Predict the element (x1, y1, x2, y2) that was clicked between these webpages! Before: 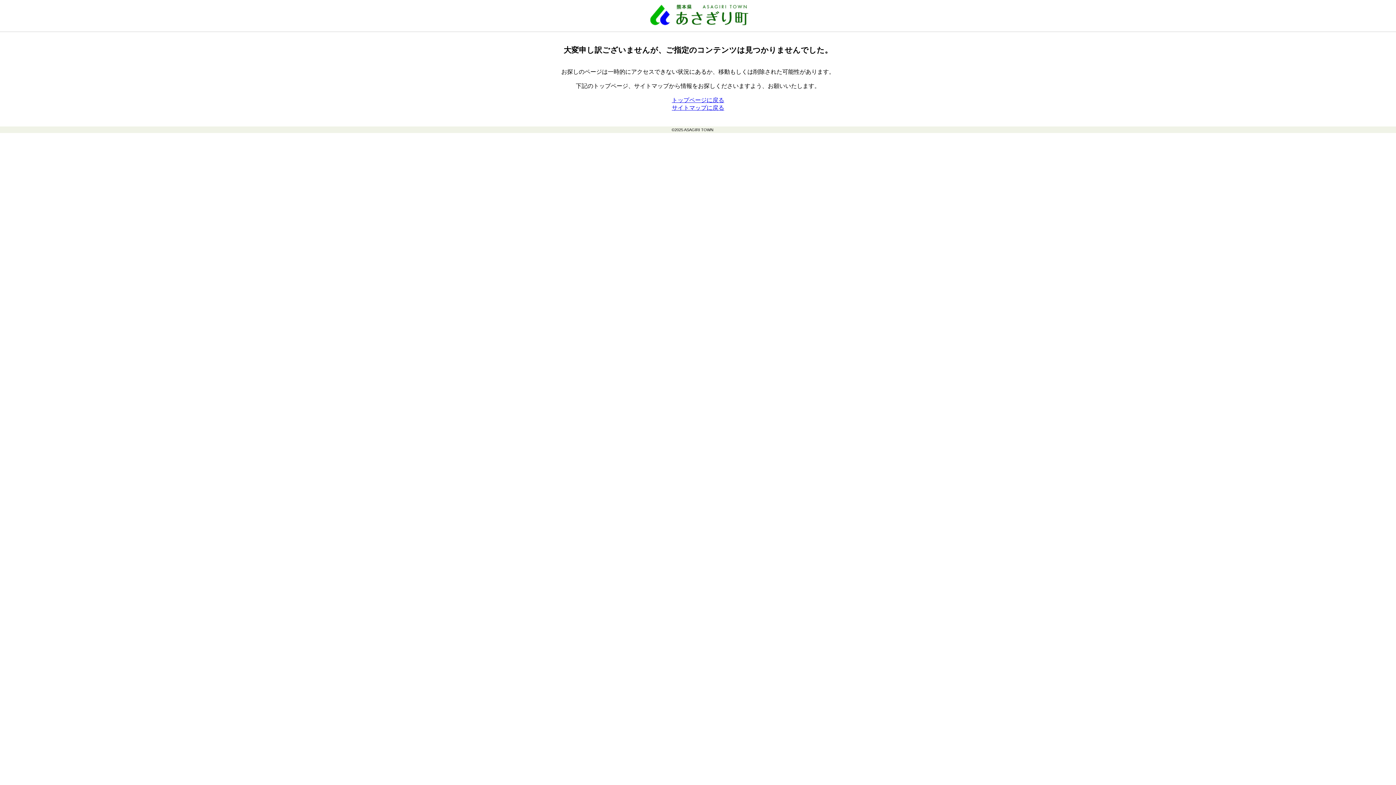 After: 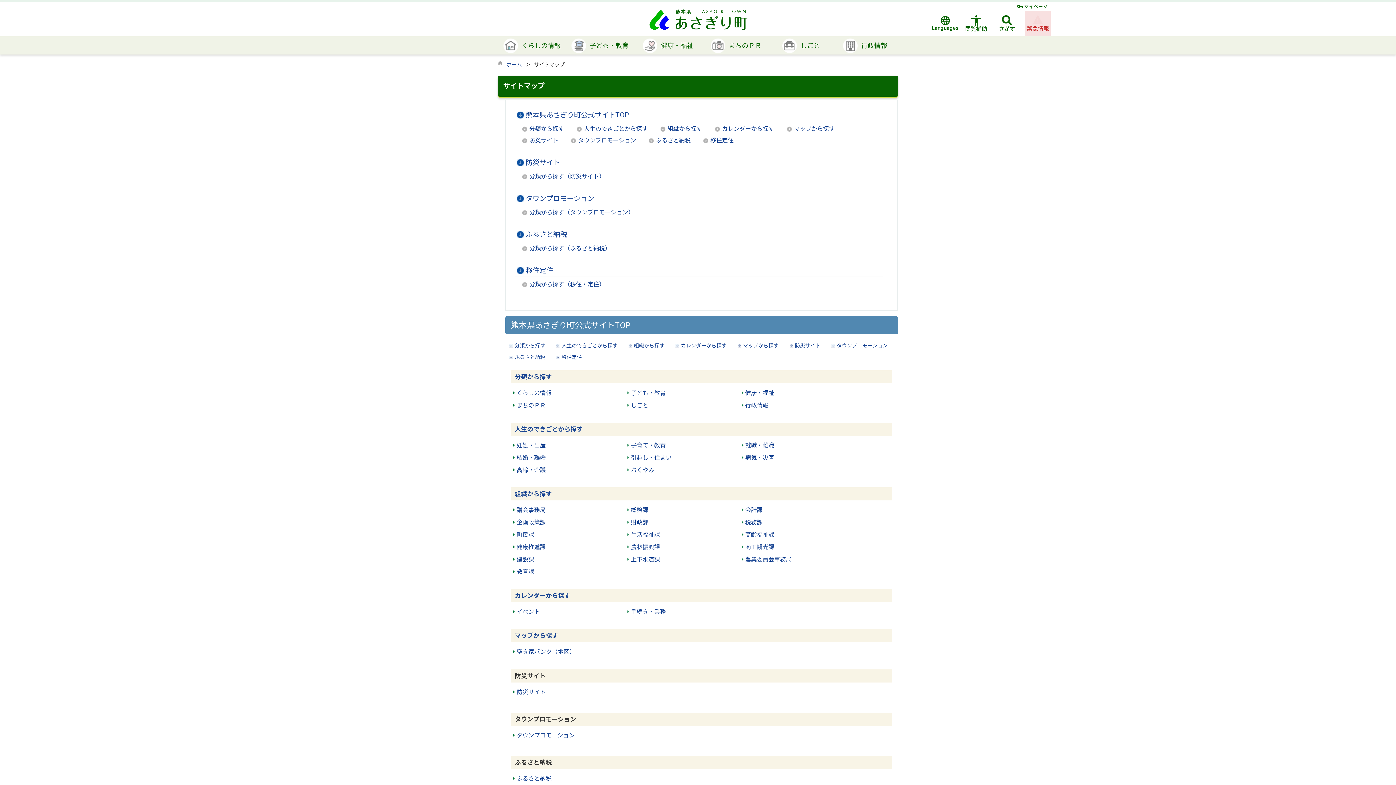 Action: bbox: (672, 104, 724, 110) label: サイトマップに戻る